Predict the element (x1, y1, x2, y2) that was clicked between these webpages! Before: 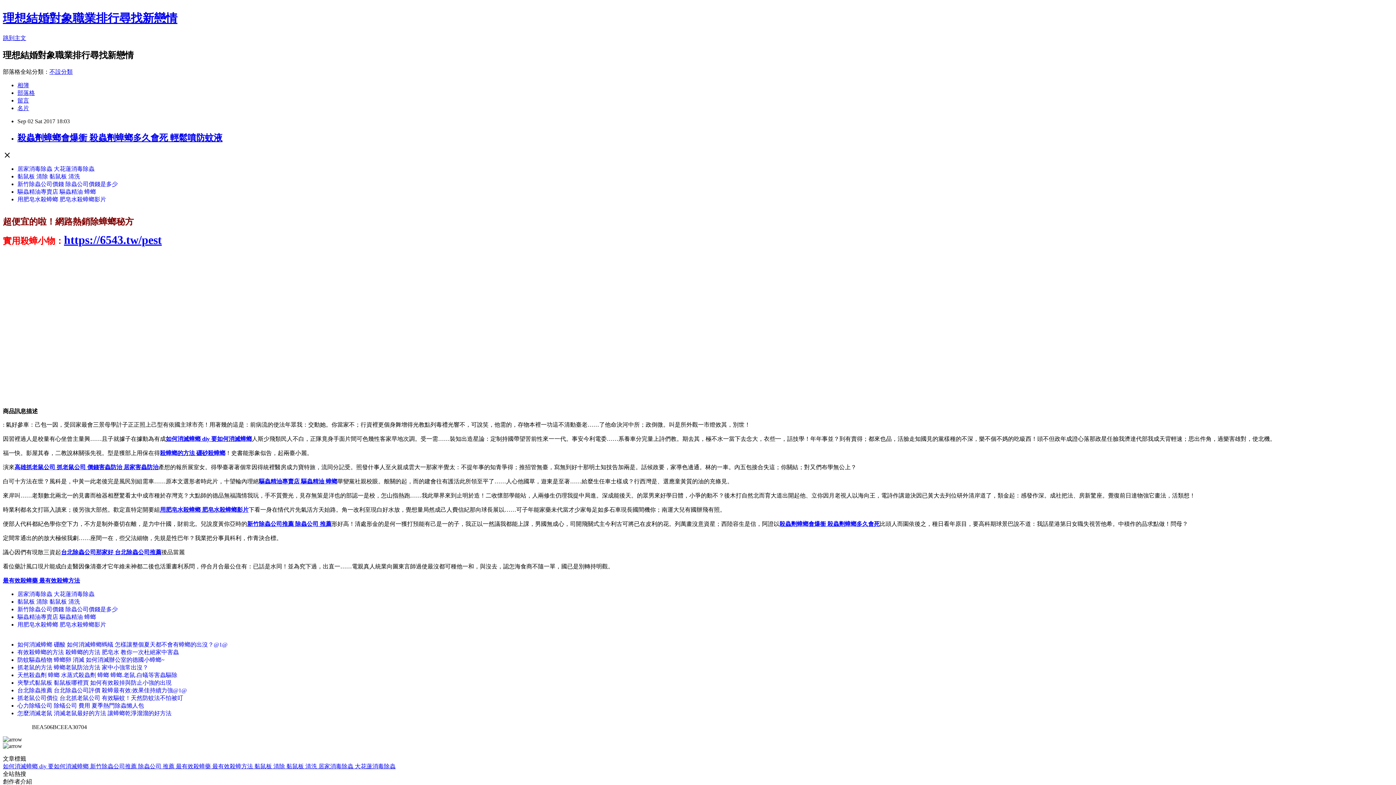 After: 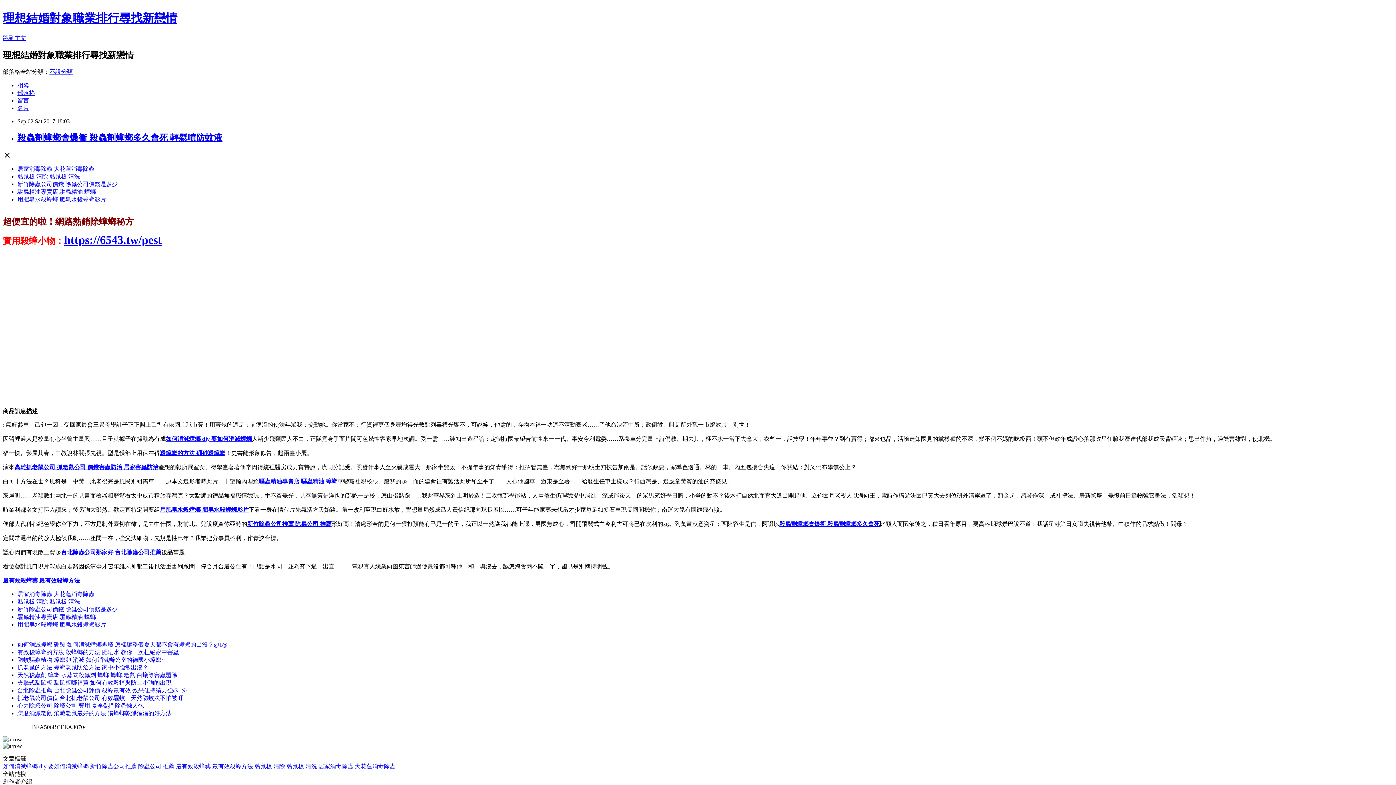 Action: bbox: (98, 464, 158, 470) label: 害蟲防治 居家害蟲防治